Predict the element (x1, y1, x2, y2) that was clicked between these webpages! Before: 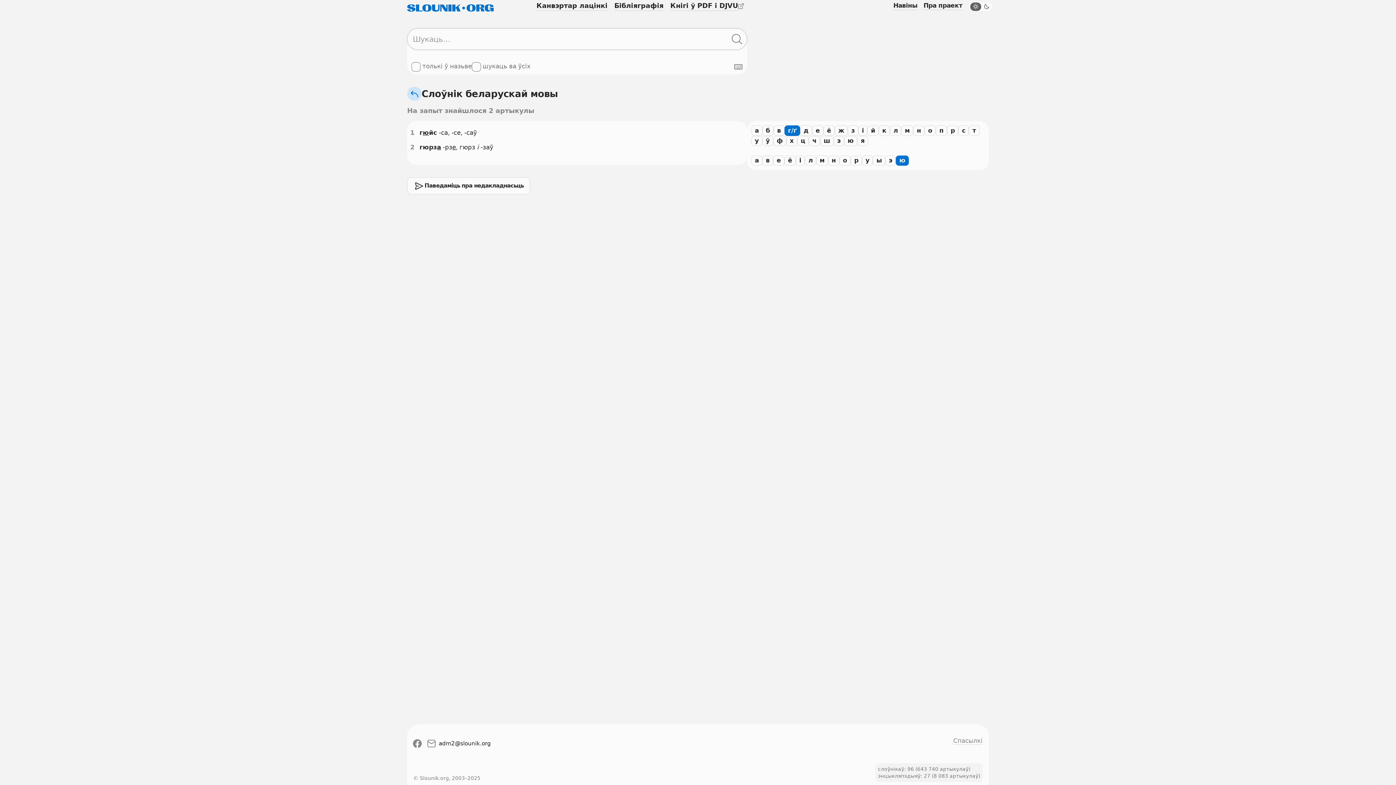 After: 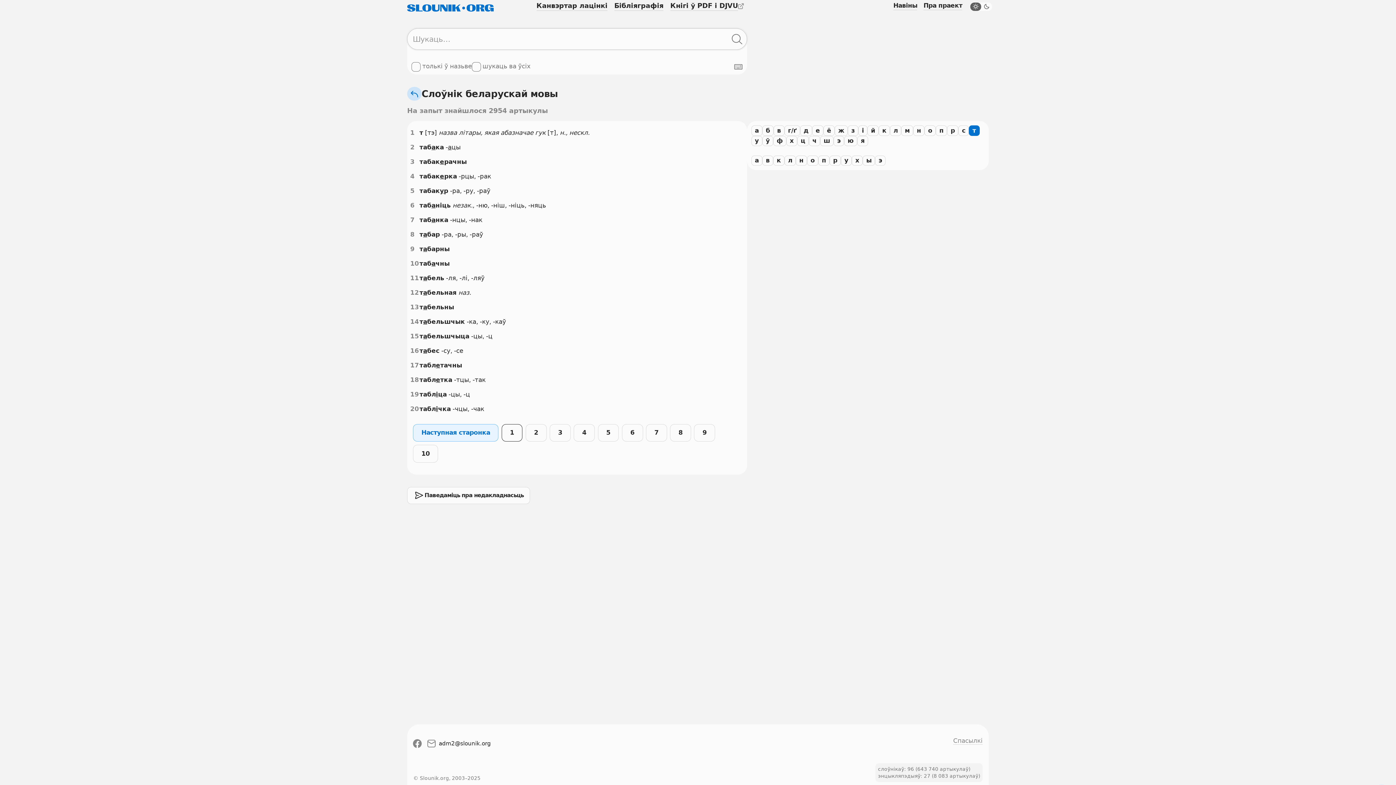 Action: bbox: (969, 125, 979, 135) label: т